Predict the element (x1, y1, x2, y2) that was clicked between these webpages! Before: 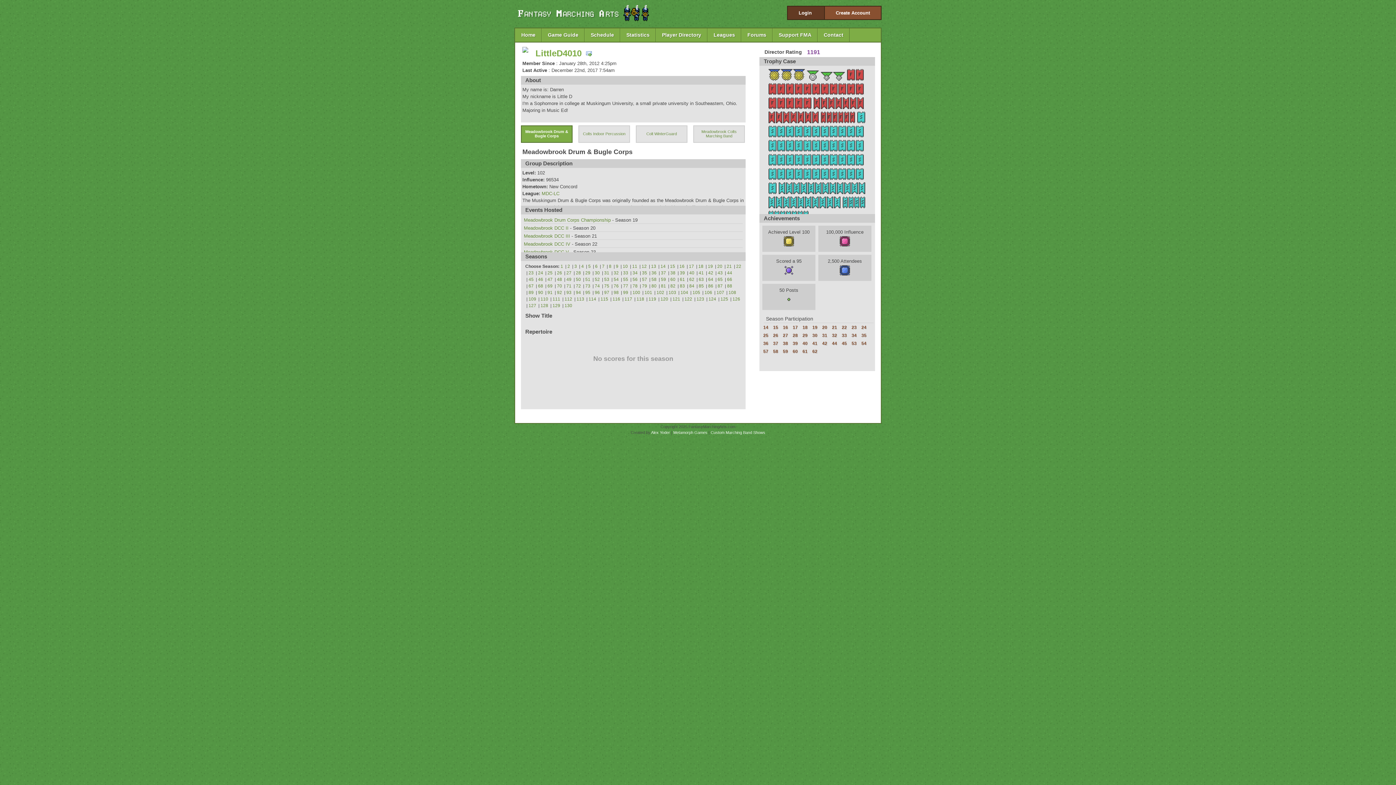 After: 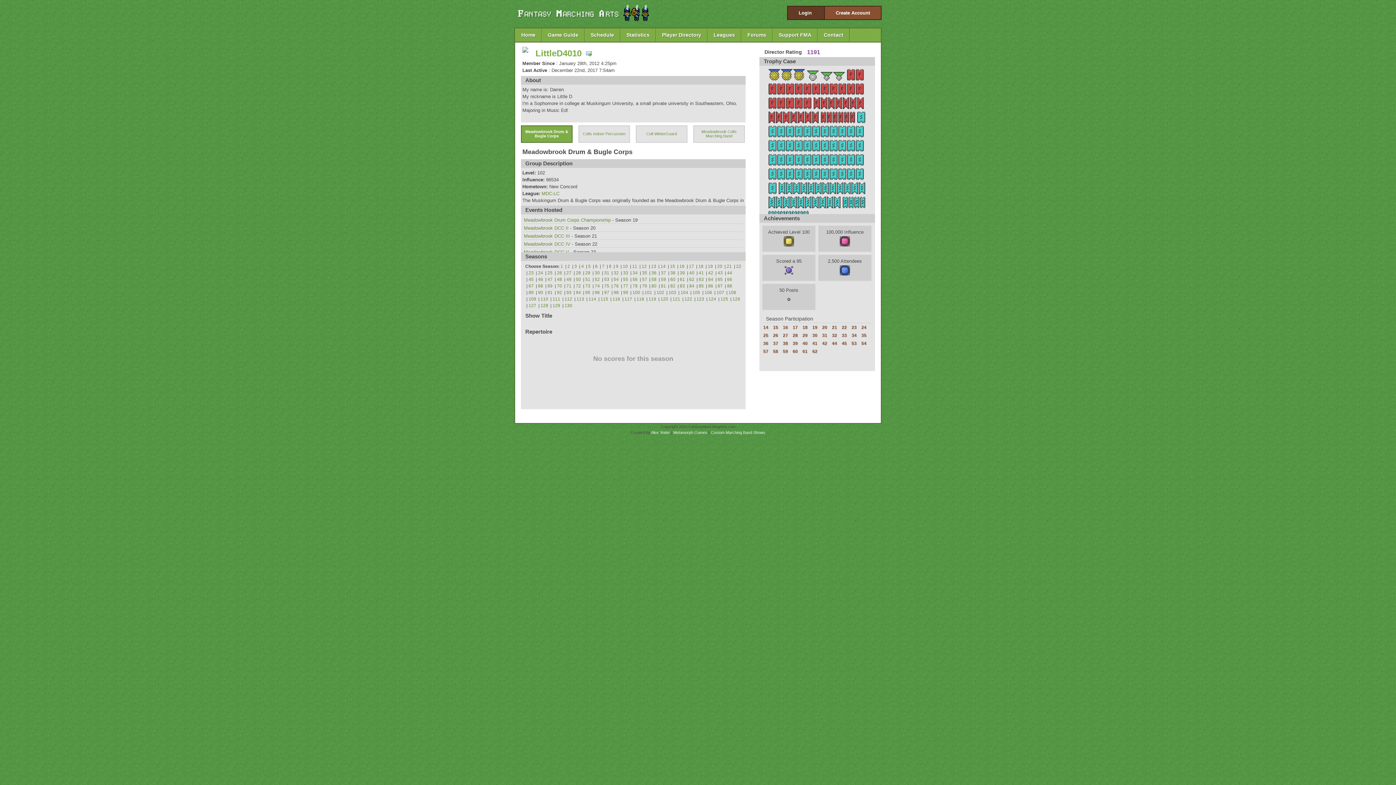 Action: bbox: (623, 290, 628, 295) label: 99